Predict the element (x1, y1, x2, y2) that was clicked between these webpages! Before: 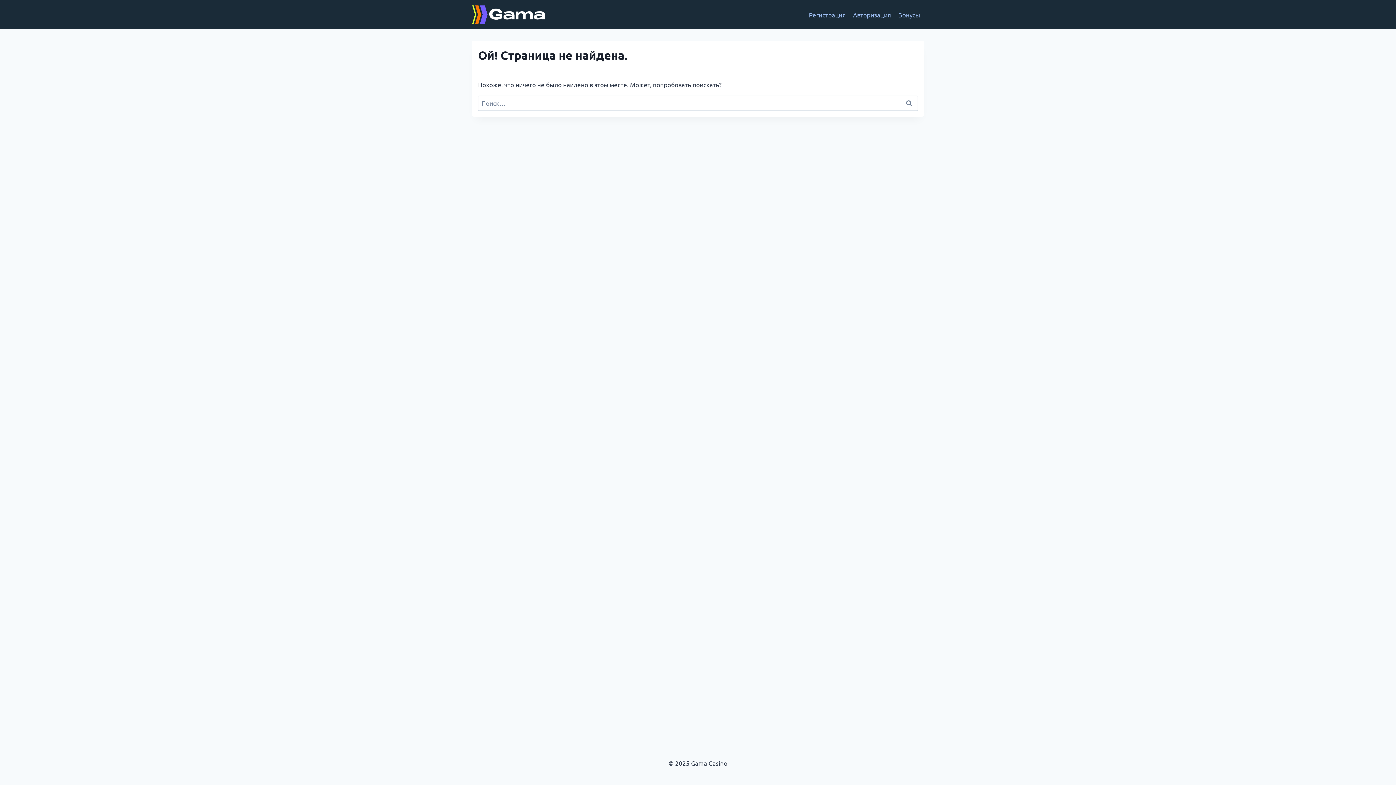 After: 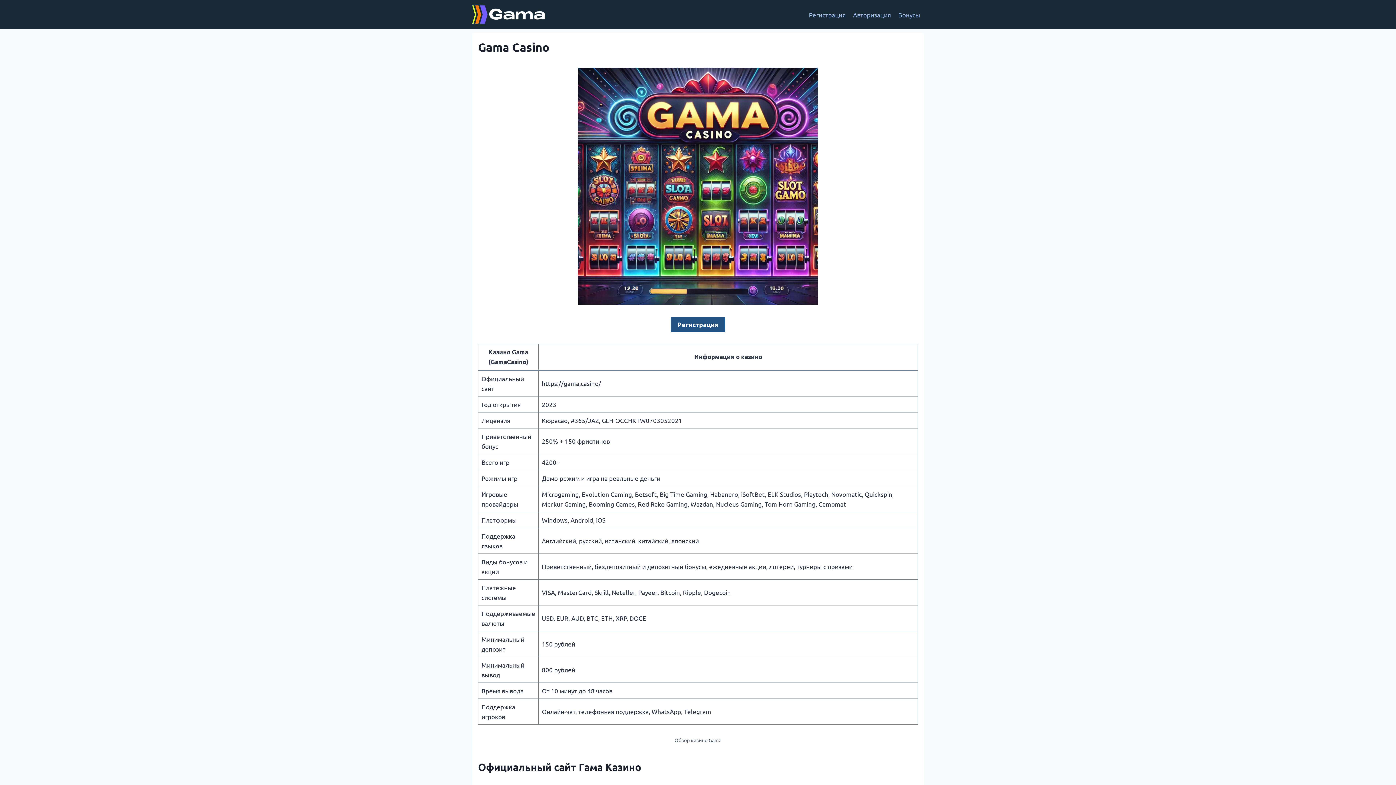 Action: bbox: (472, 2, 545, 26)